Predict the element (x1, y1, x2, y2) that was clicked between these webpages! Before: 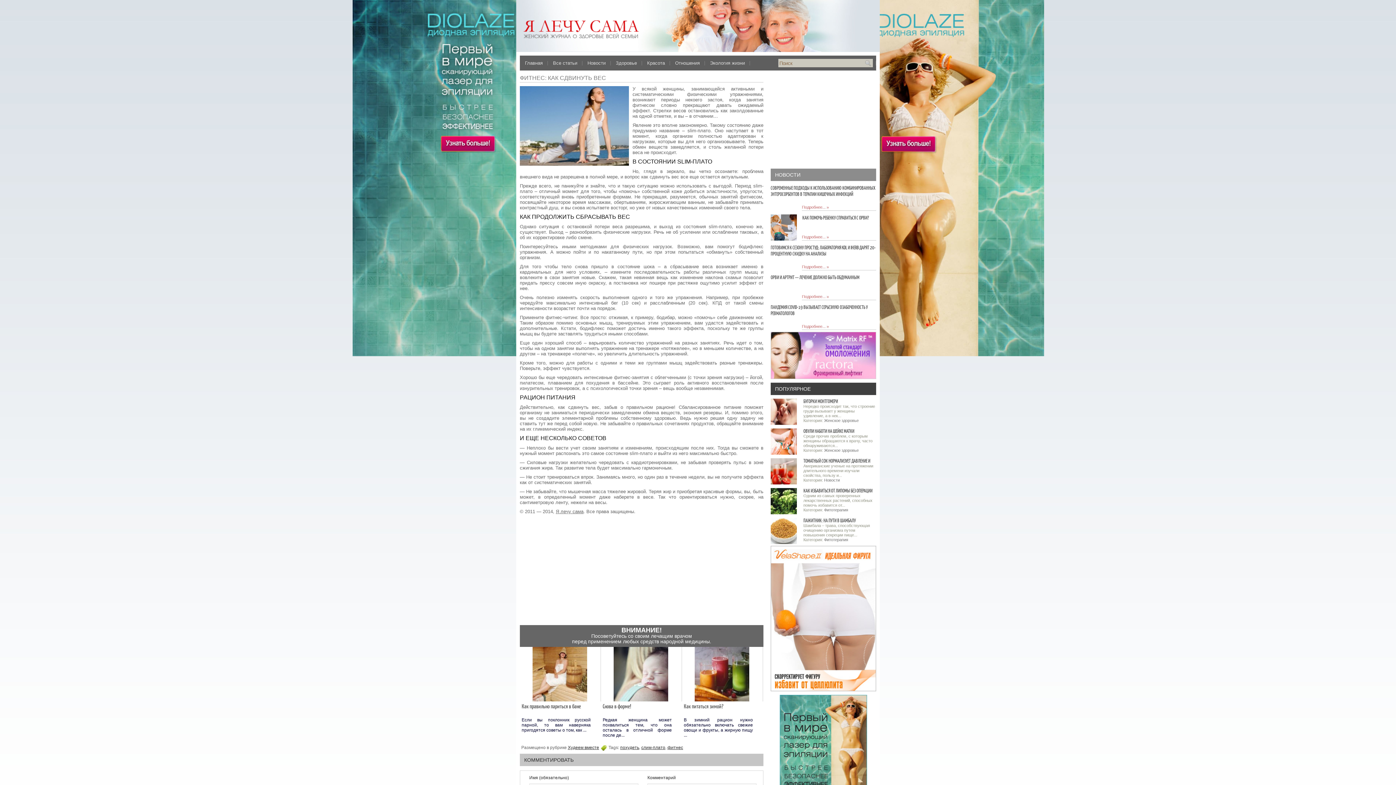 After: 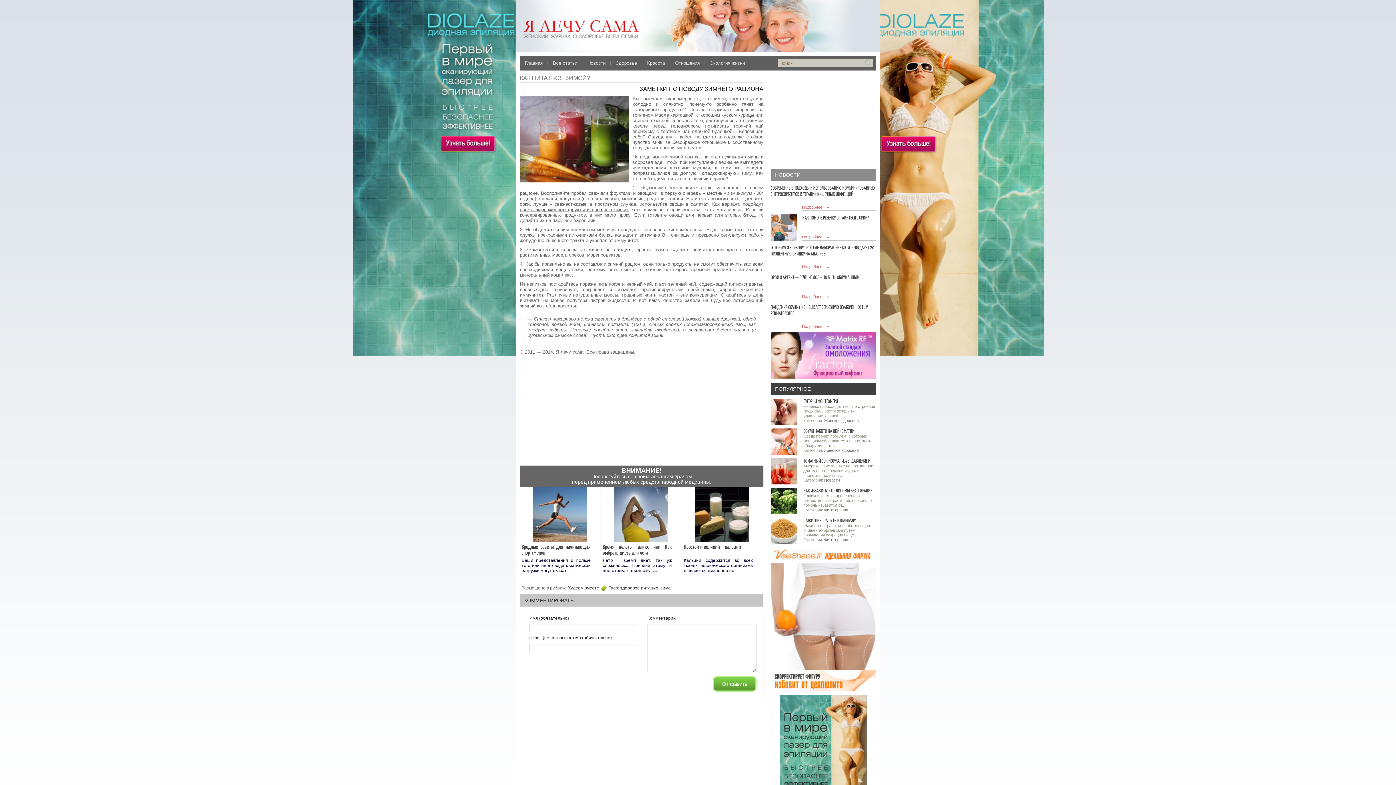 Action: bbox: (684, 647, 761, 701)